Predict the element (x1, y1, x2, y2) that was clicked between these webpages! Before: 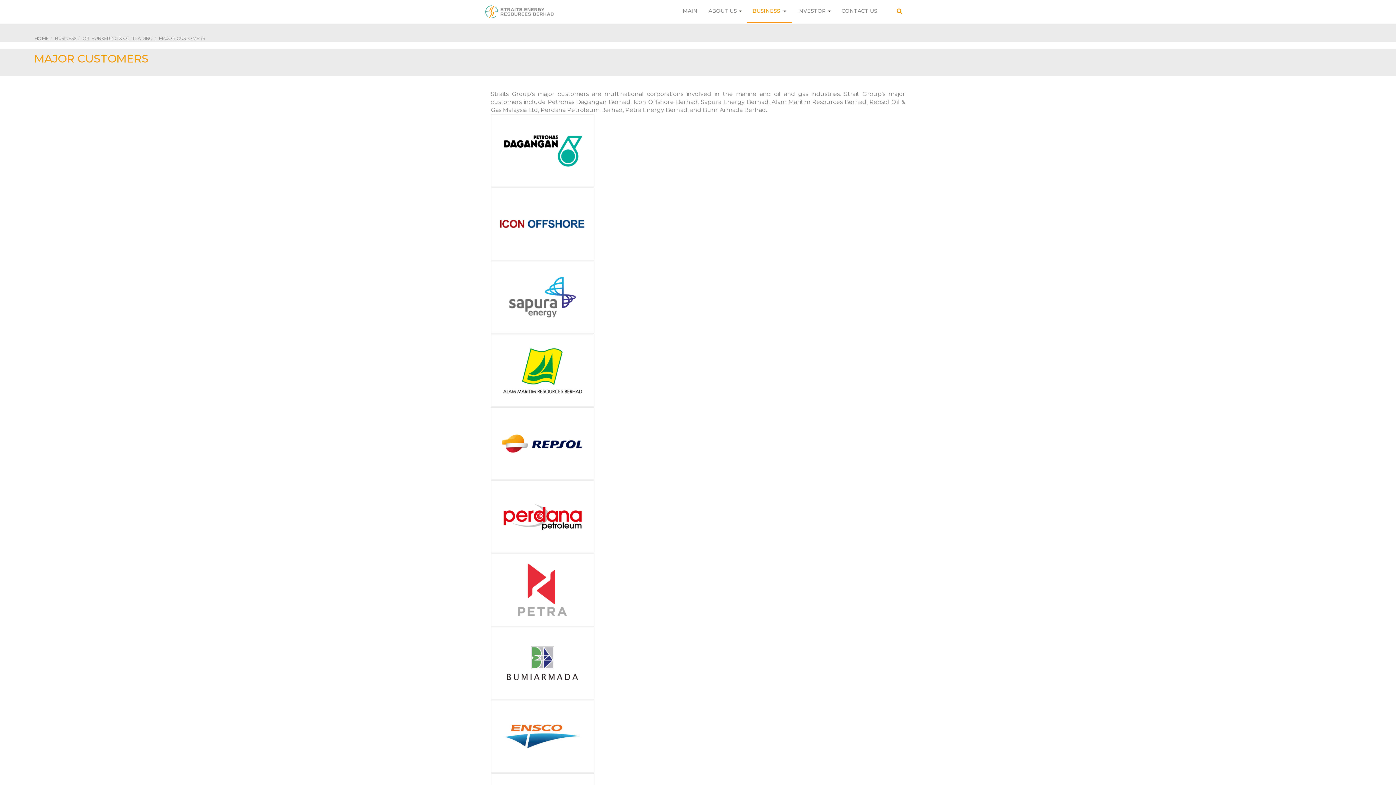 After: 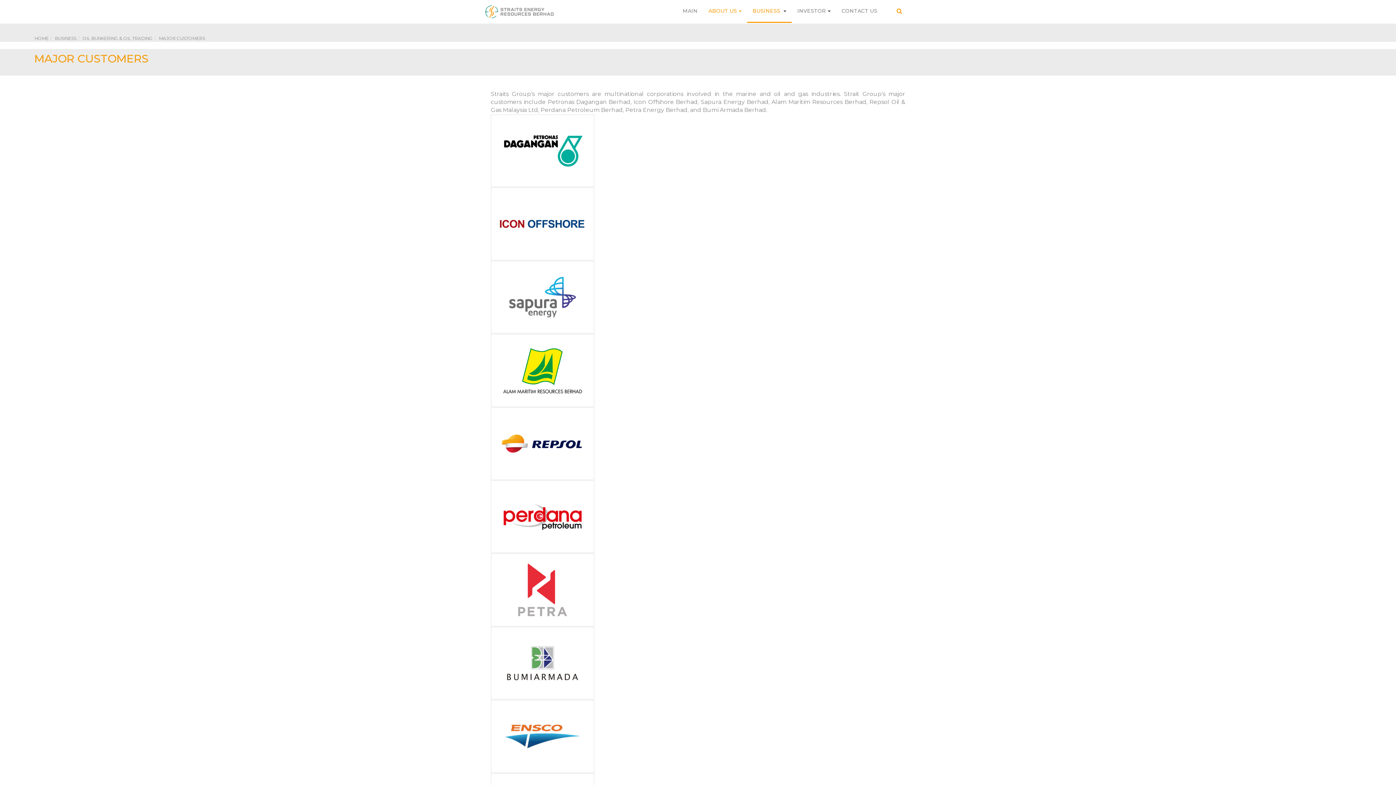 Action: bbox: (703, 0, 747, 21) label: ABOUT US